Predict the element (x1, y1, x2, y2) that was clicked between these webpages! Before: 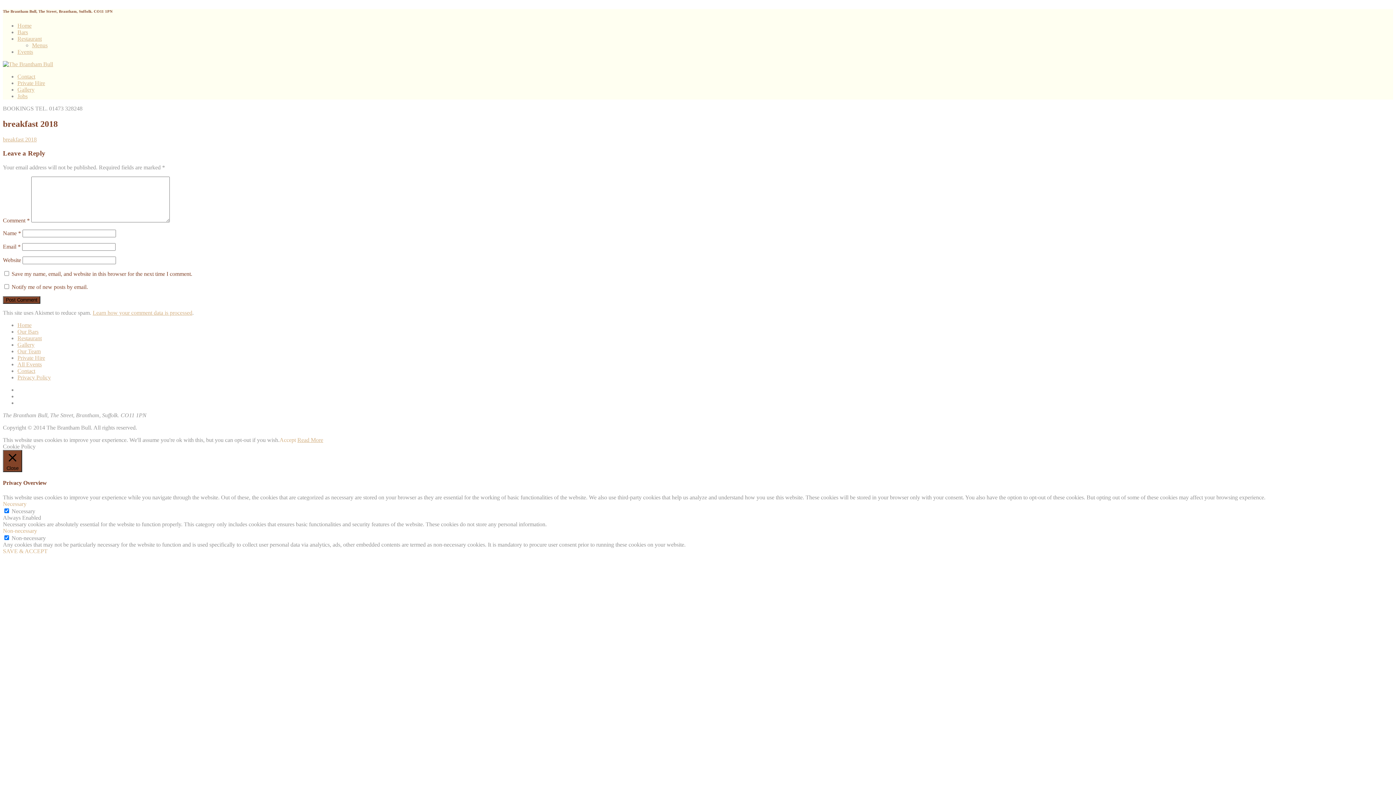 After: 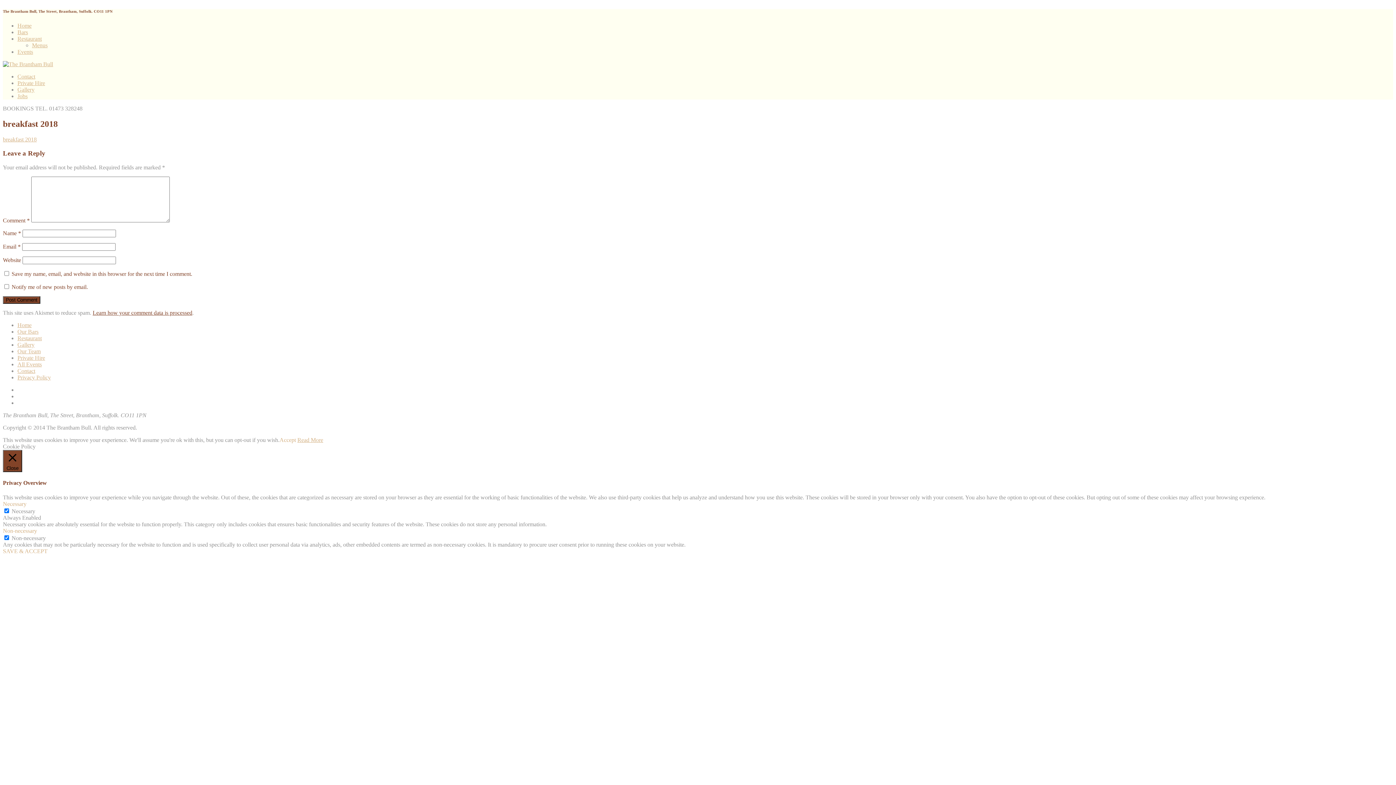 Action: label: Learn how your comment data is processed bbox: (92, 309, 192, 316)